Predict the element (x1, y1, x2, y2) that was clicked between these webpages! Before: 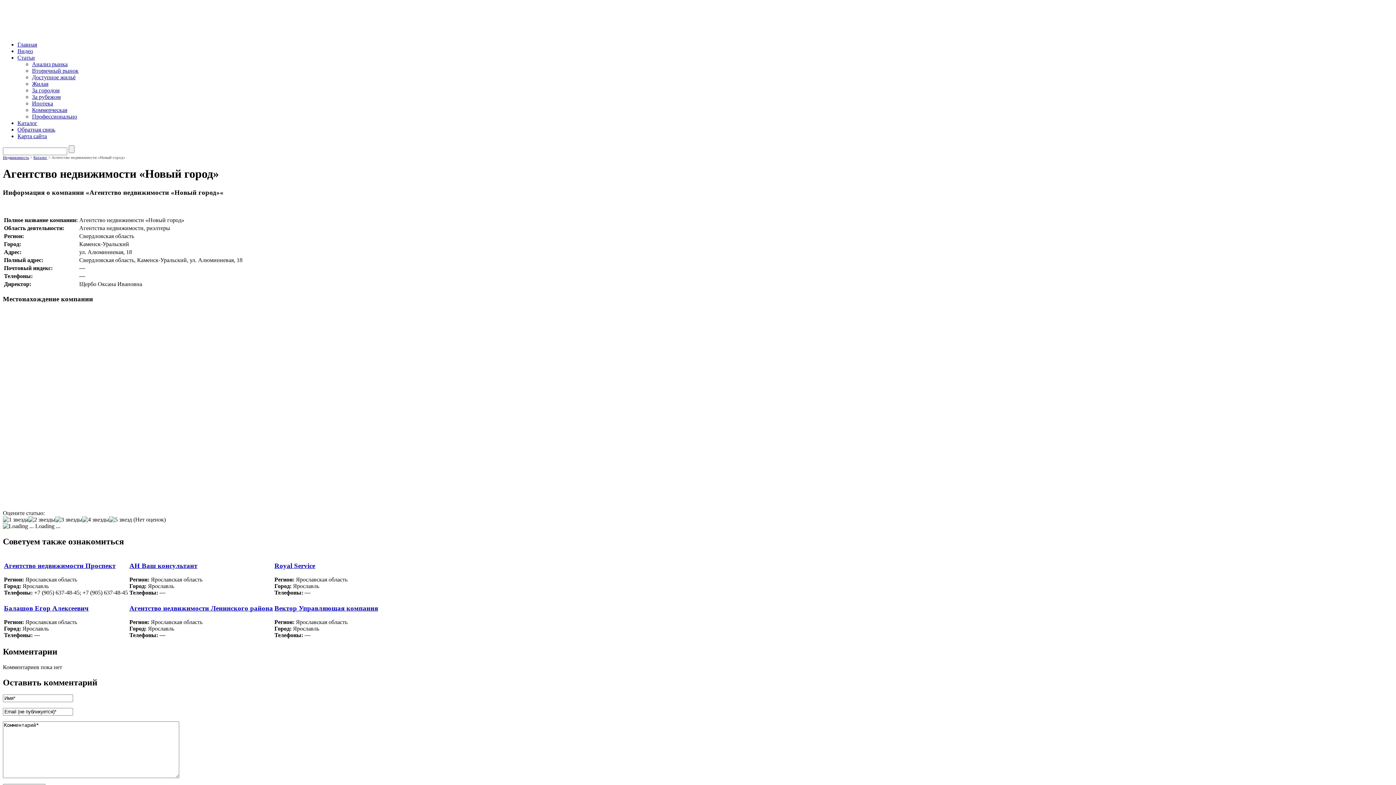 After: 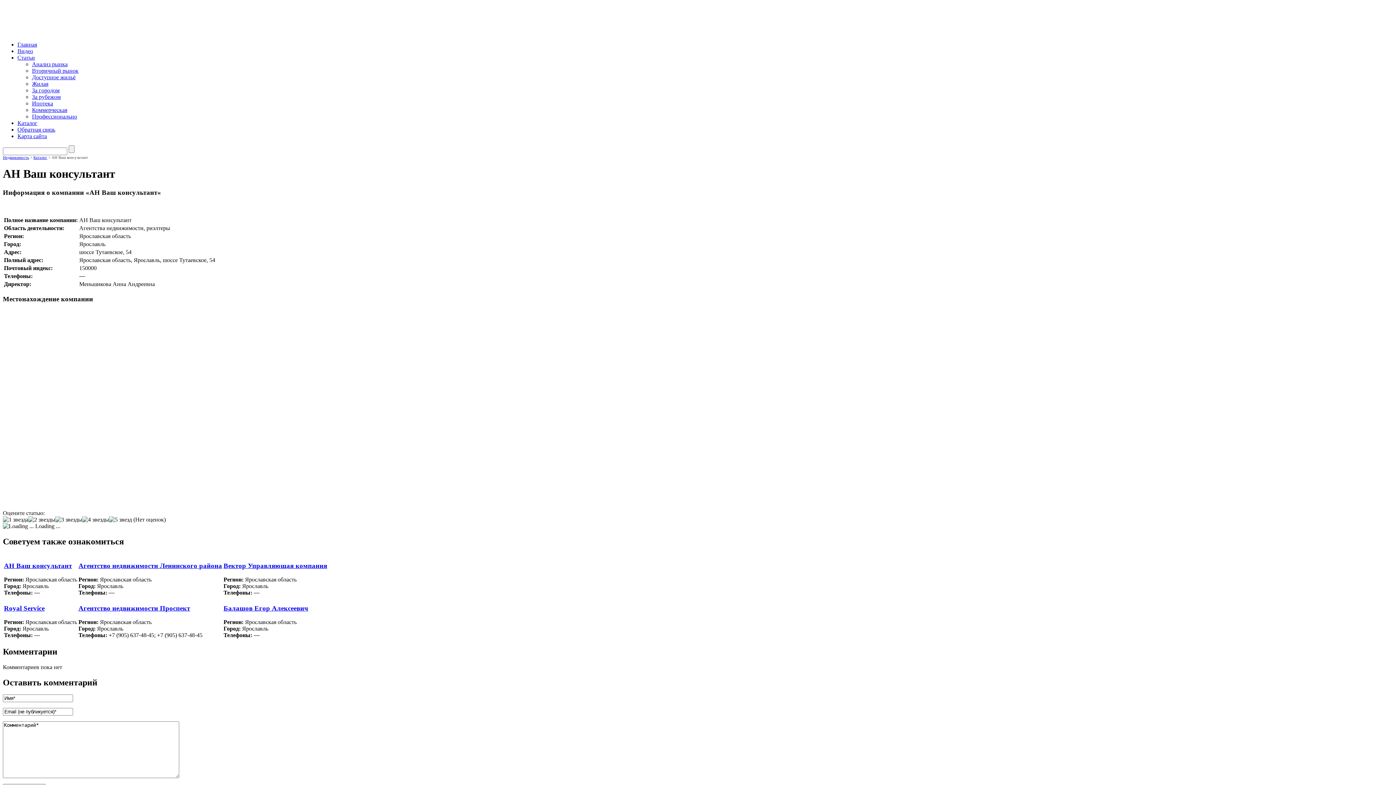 Action: bbox: (129, 562, 197, 569) label: АН Ваш консультант